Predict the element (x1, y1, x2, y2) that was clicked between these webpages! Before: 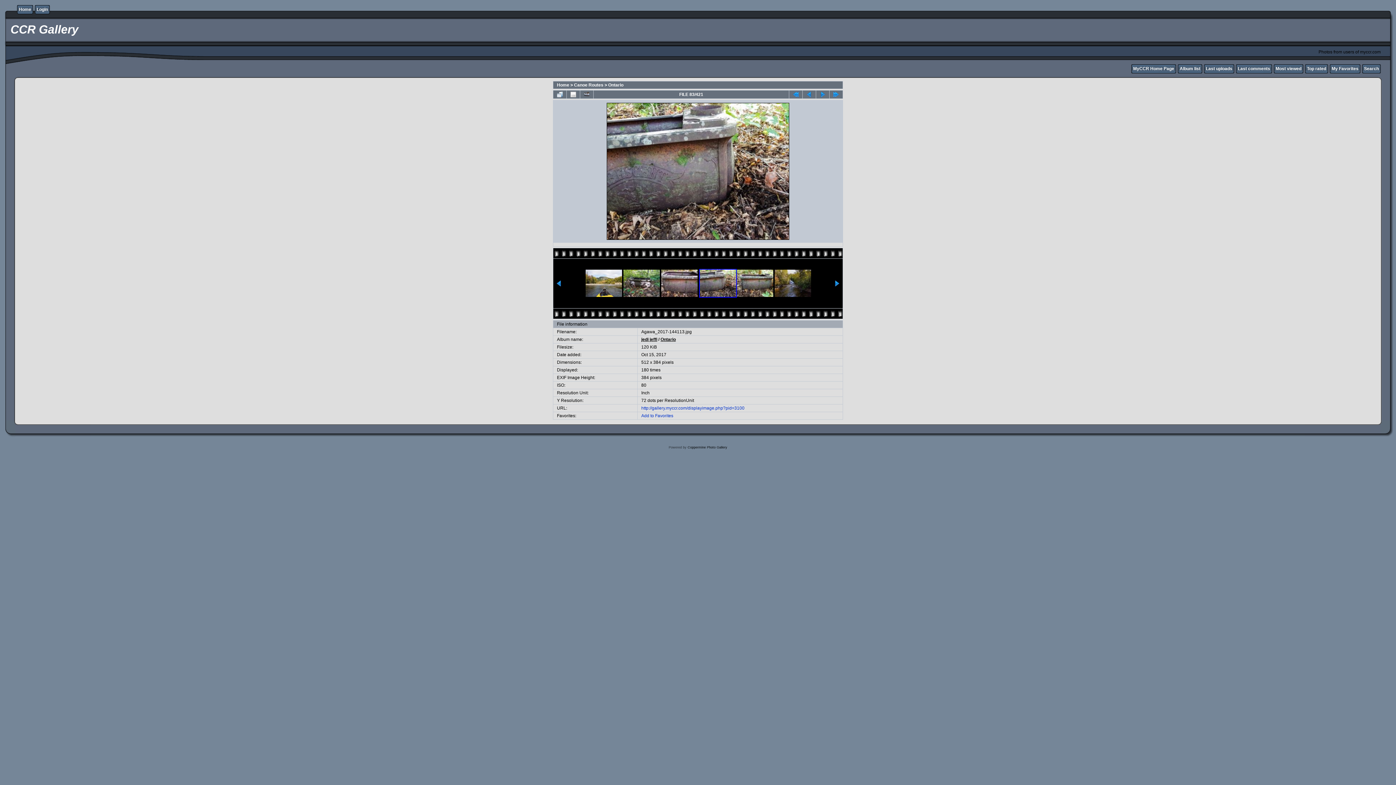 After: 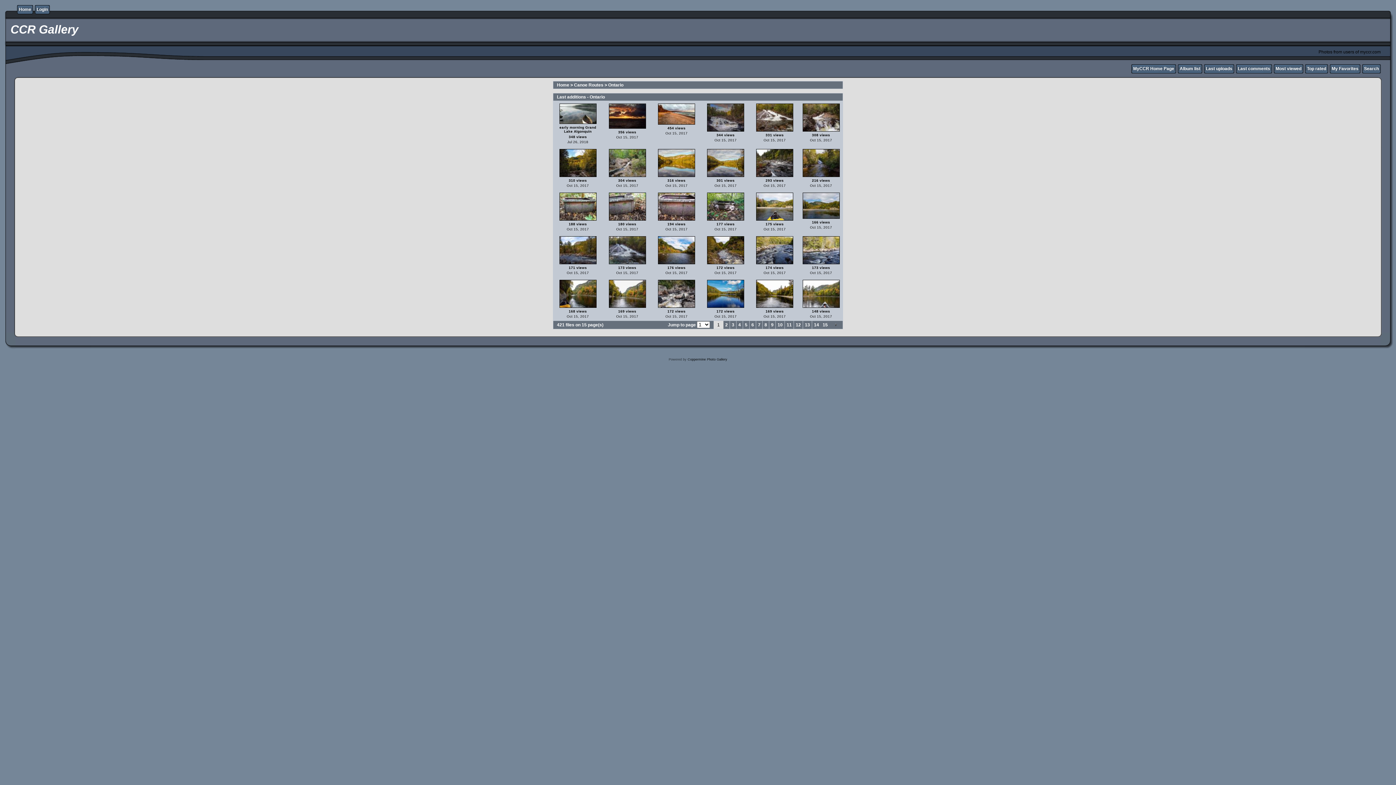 Action: label: Last uploads bbox: (1206, 66, 1232, 71)